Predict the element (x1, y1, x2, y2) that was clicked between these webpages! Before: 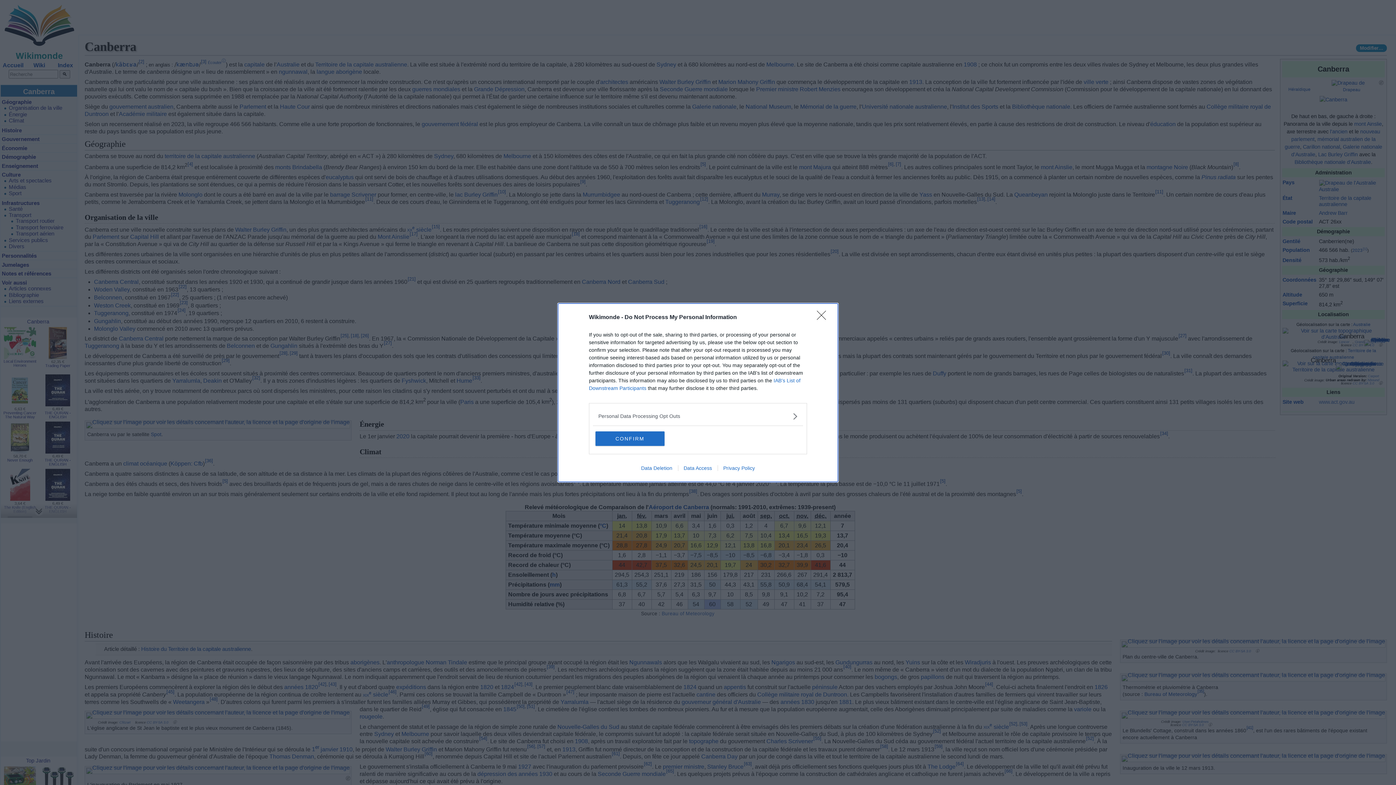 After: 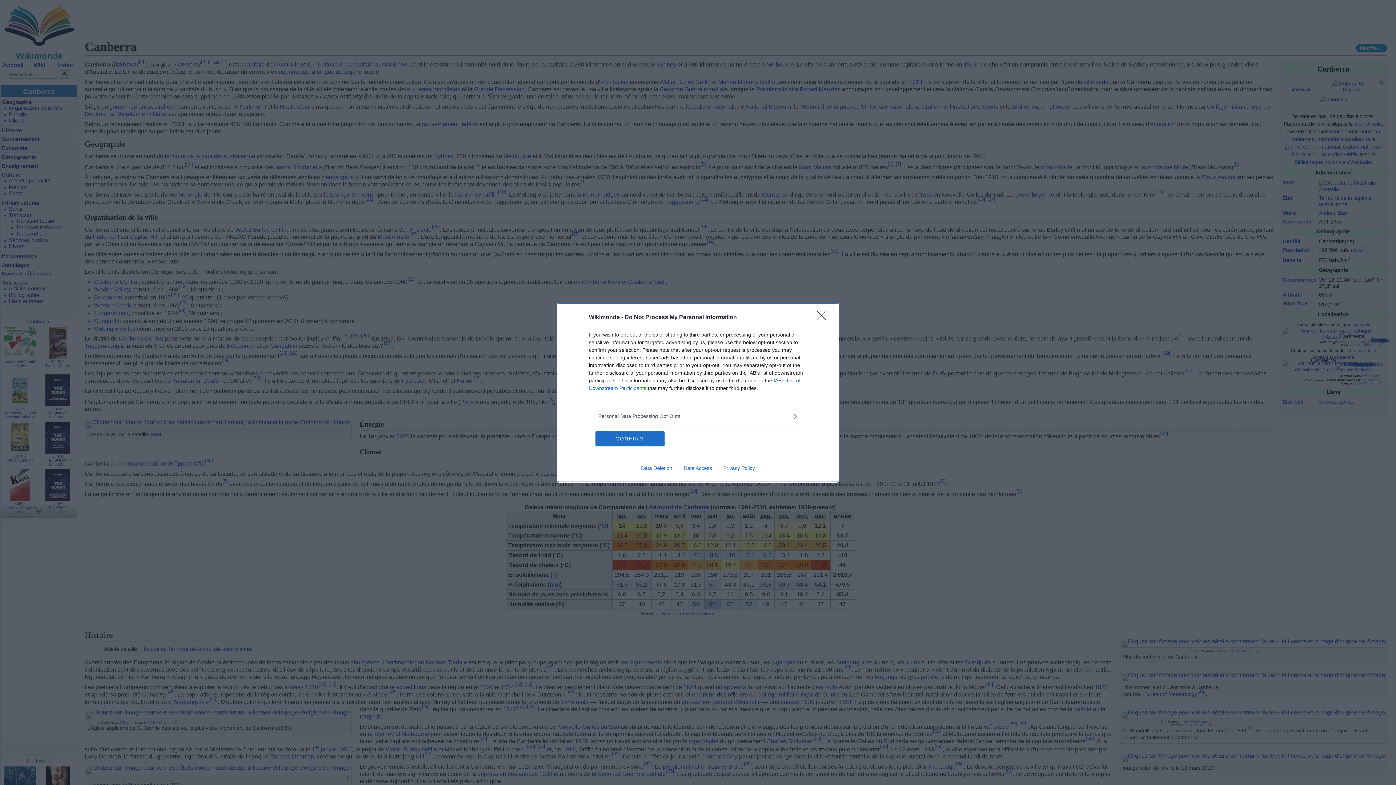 Action: bbox: (717, 465, 760, 471) label: Privacy Policy